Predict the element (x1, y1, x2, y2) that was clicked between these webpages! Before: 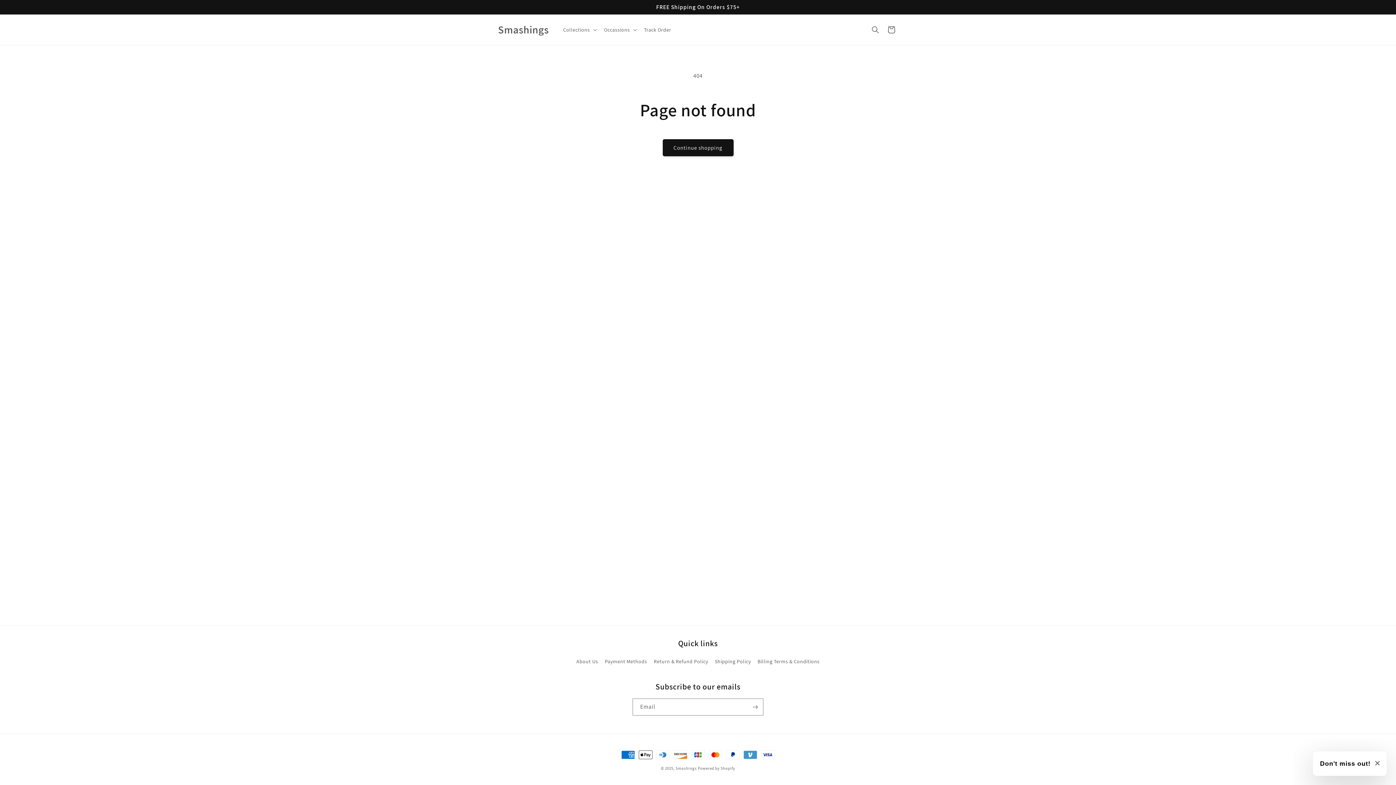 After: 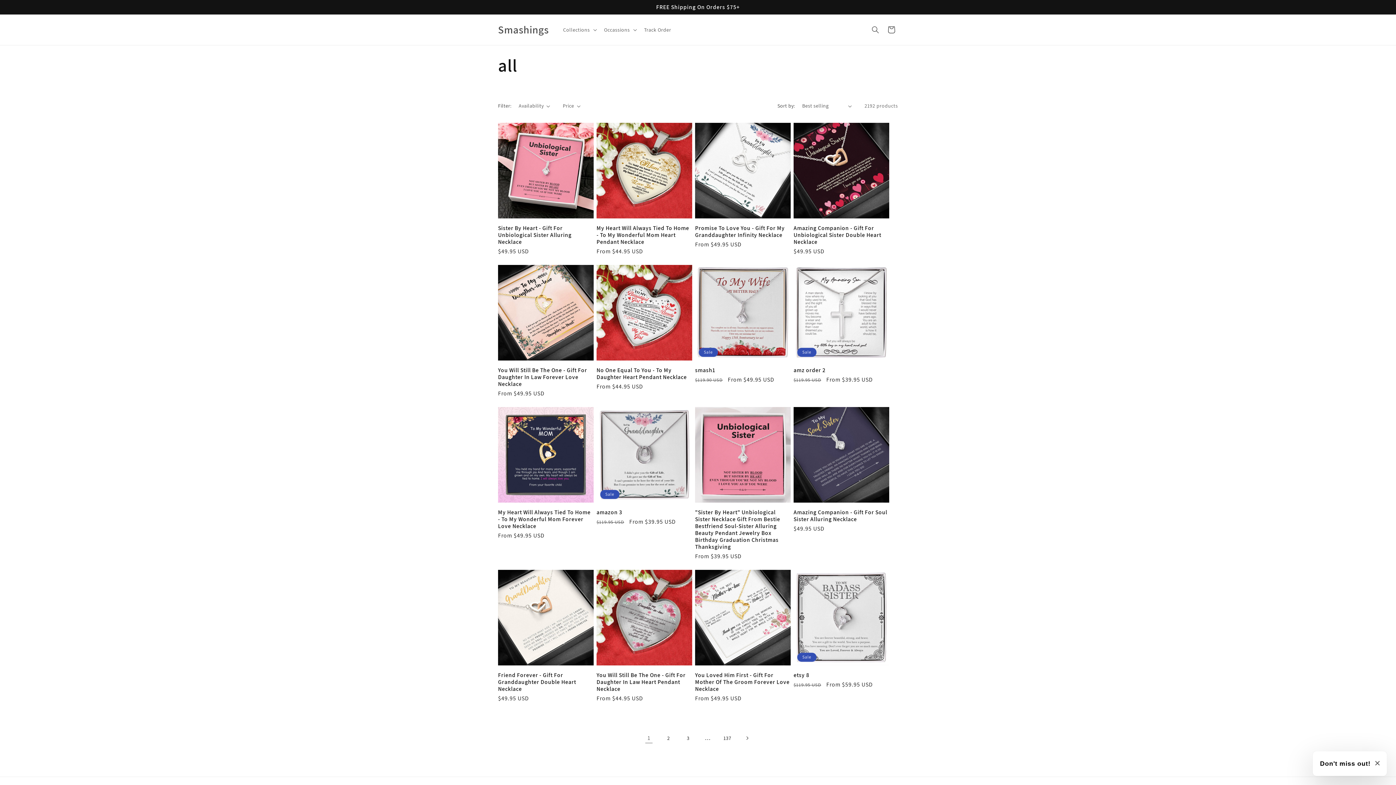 Action: bbox: (662, 139, 733, 156) label: Continue shopping